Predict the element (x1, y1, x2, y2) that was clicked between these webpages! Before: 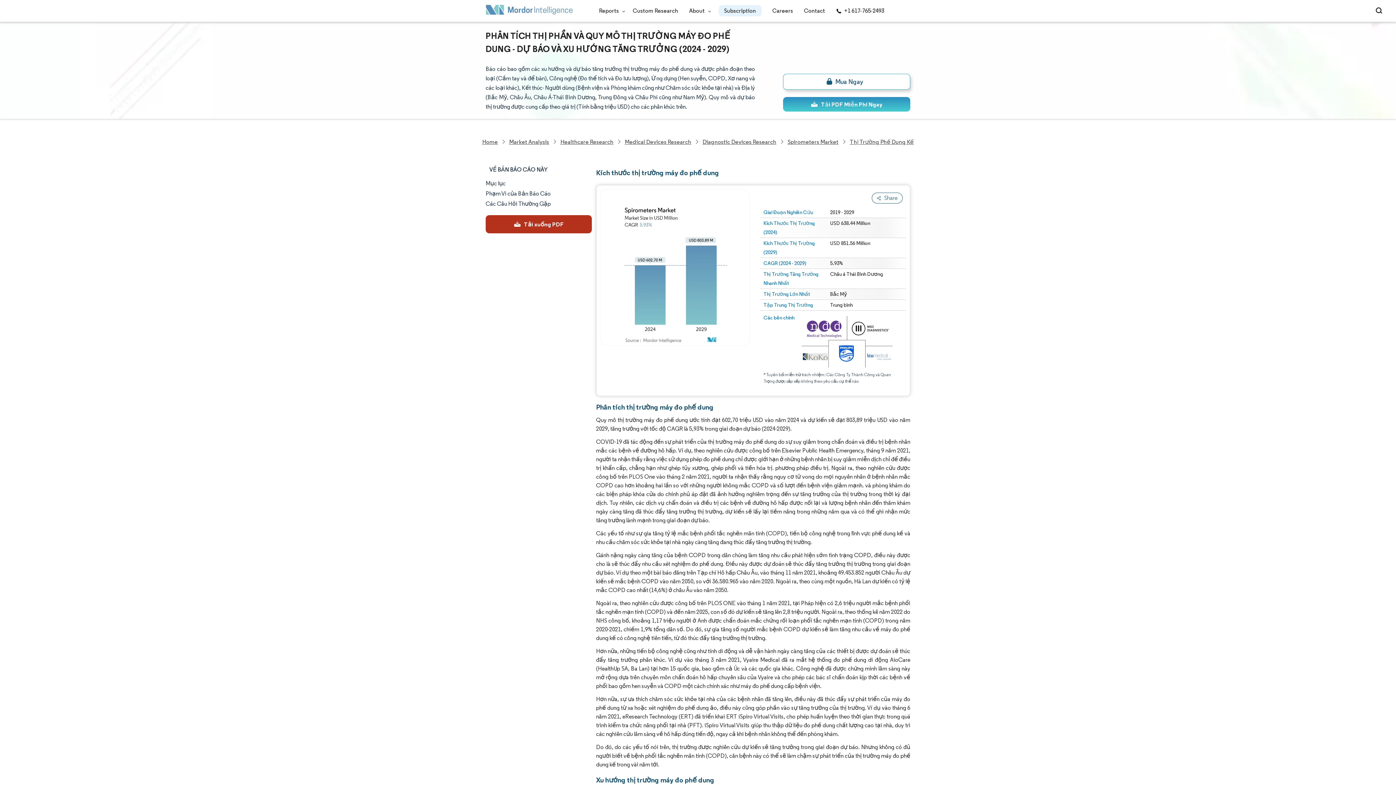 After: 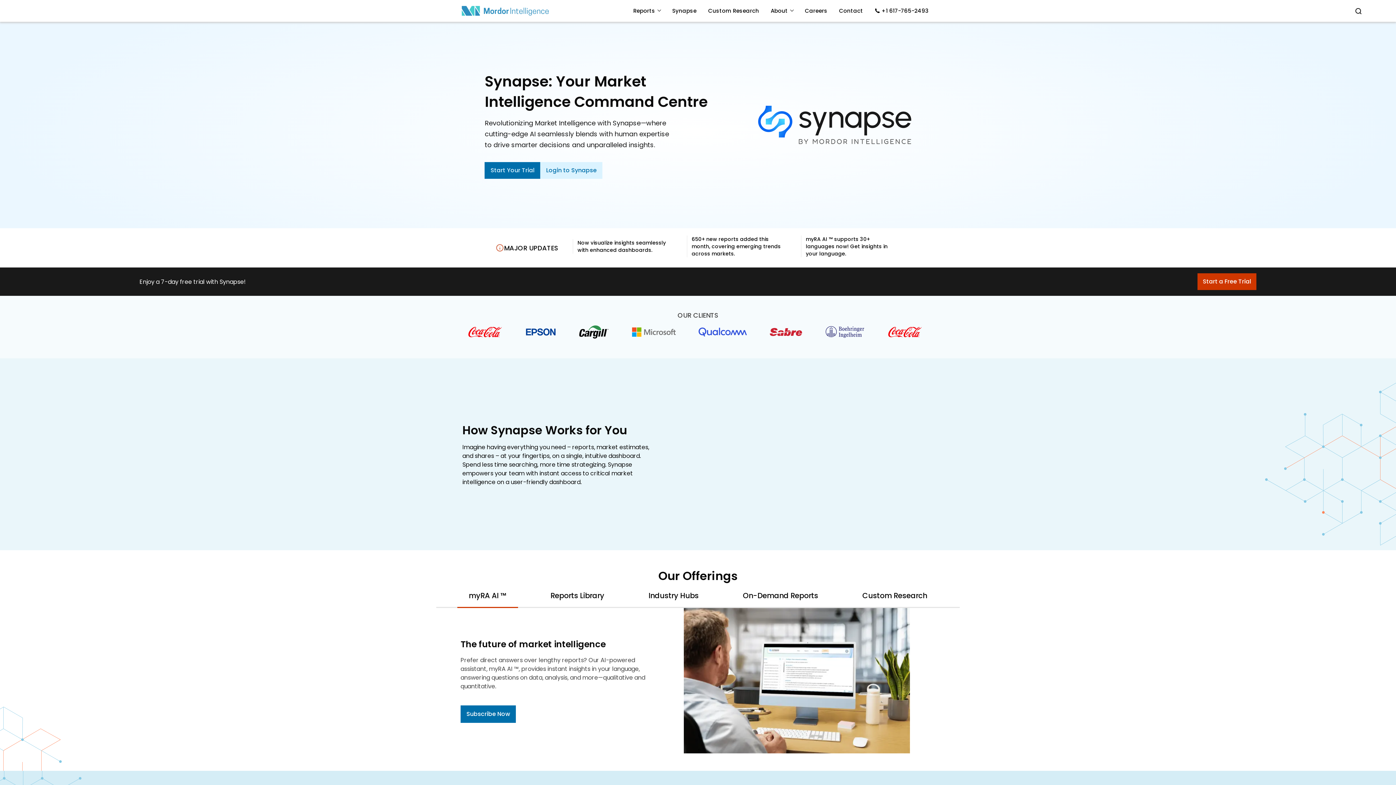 Action: label: Subscription bbox: (718, 5, 761, 16)